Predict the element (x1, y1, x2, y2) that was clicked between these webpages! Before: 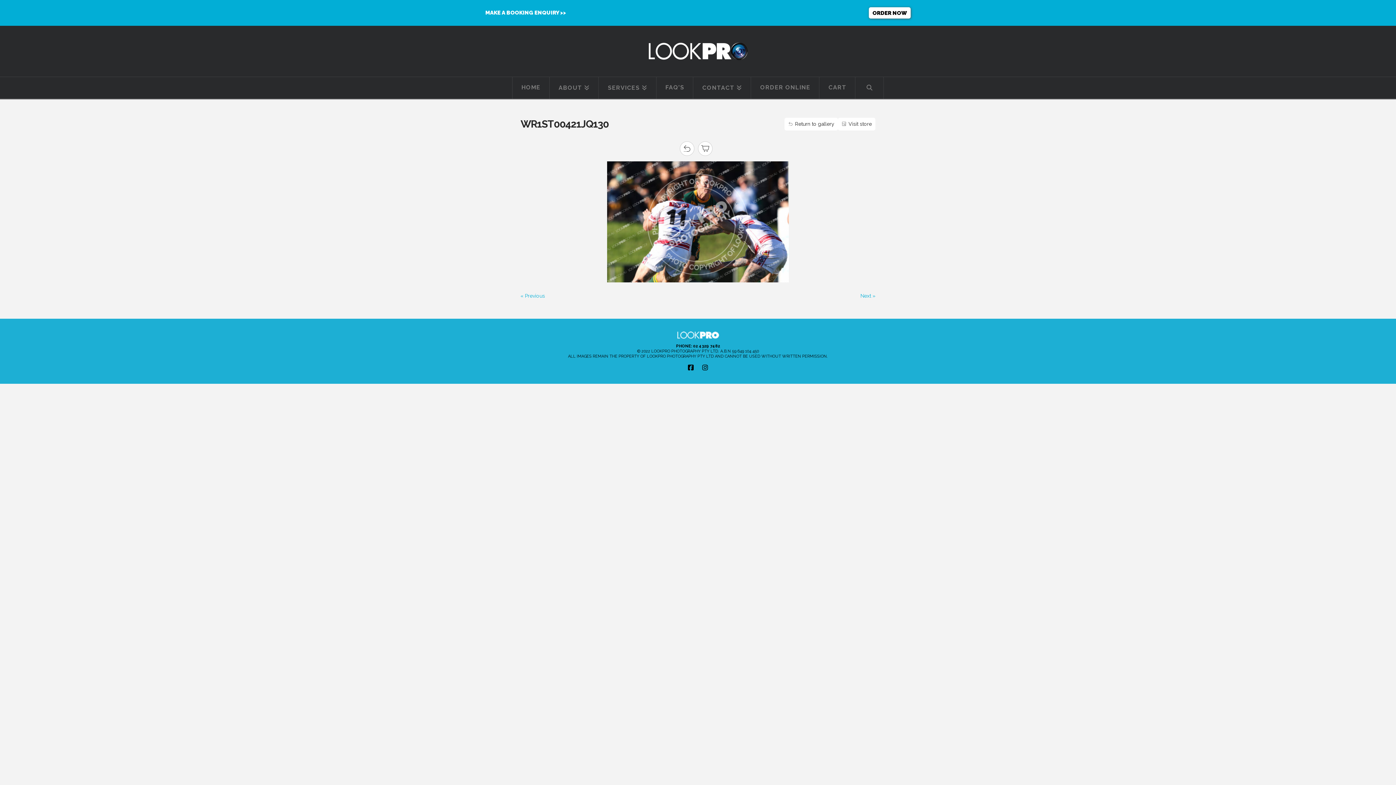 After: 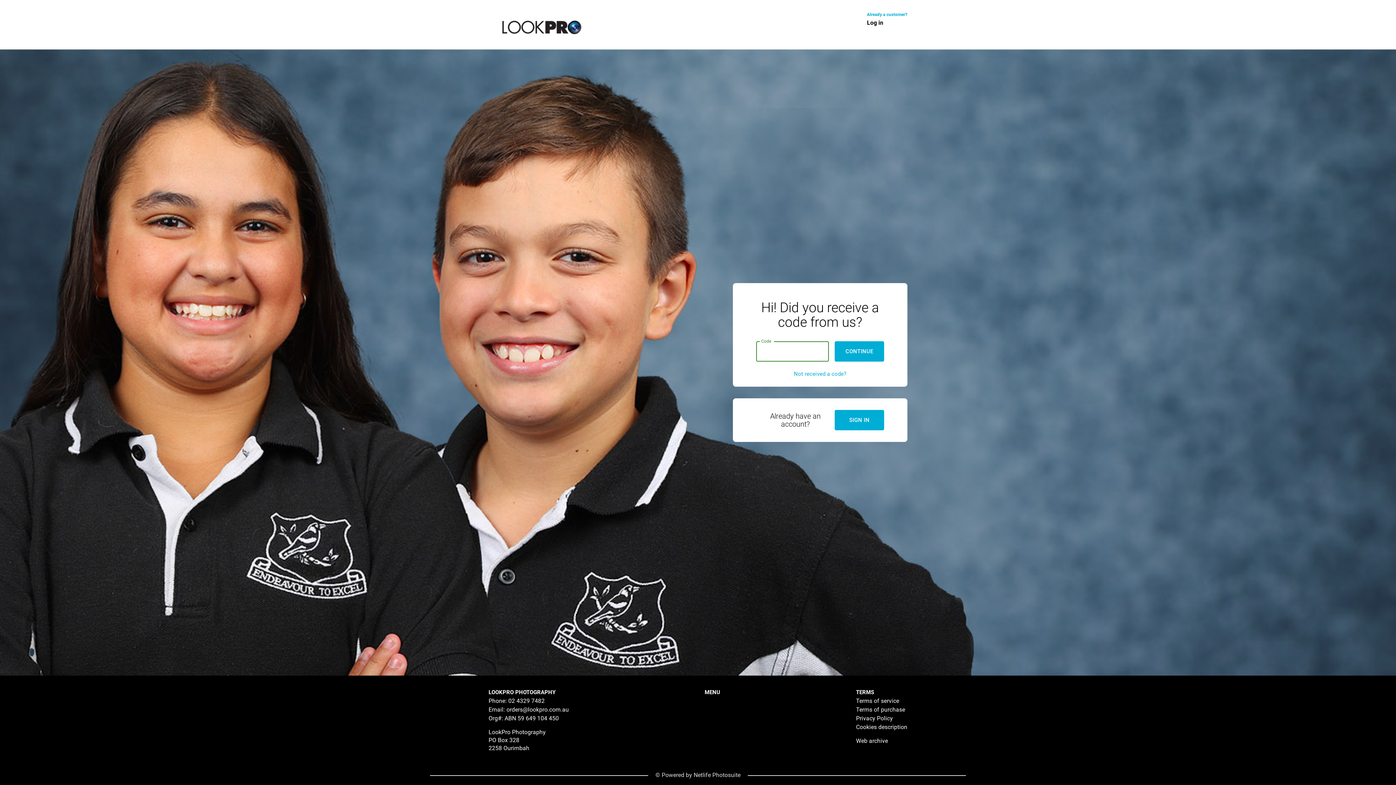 Action: bbox: (869, 7, 910, 18) label: ORDER NOW